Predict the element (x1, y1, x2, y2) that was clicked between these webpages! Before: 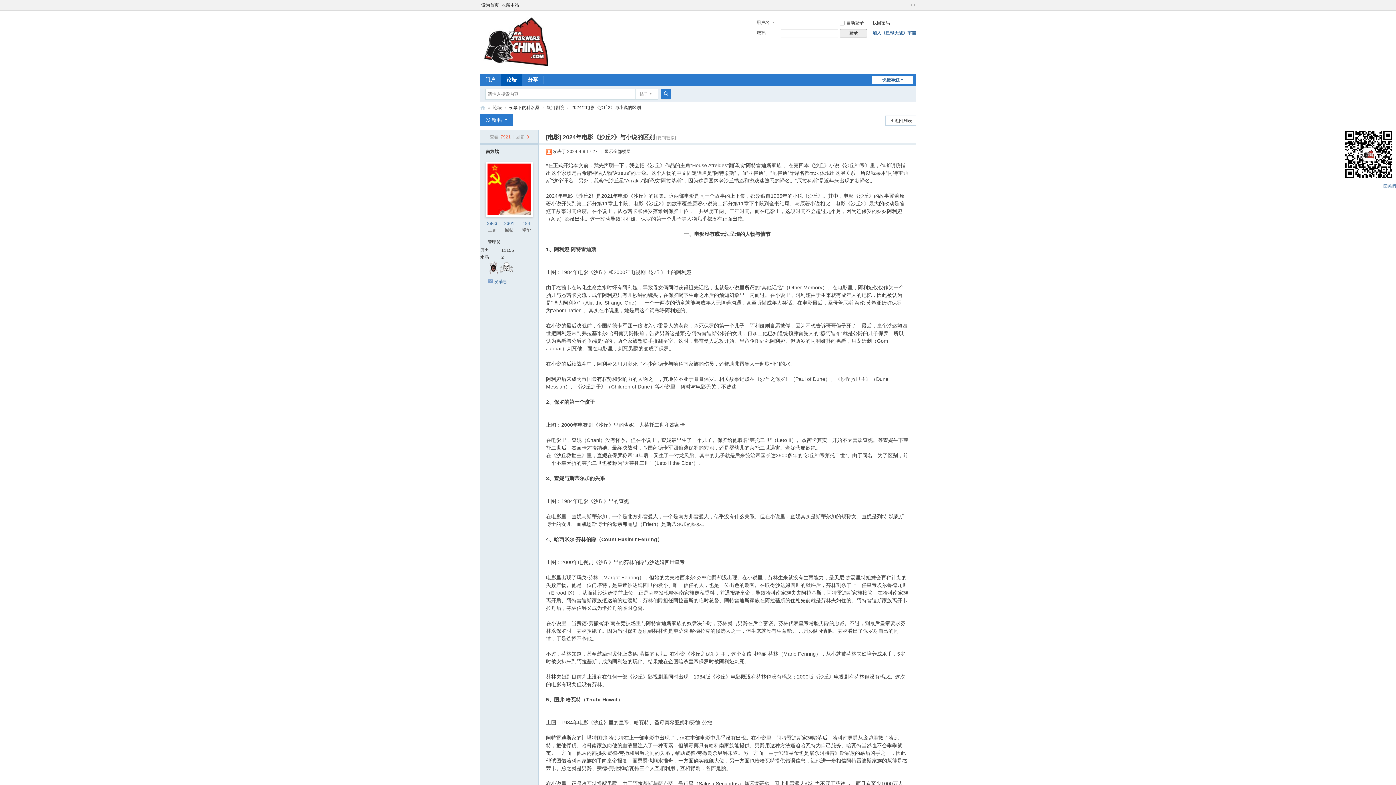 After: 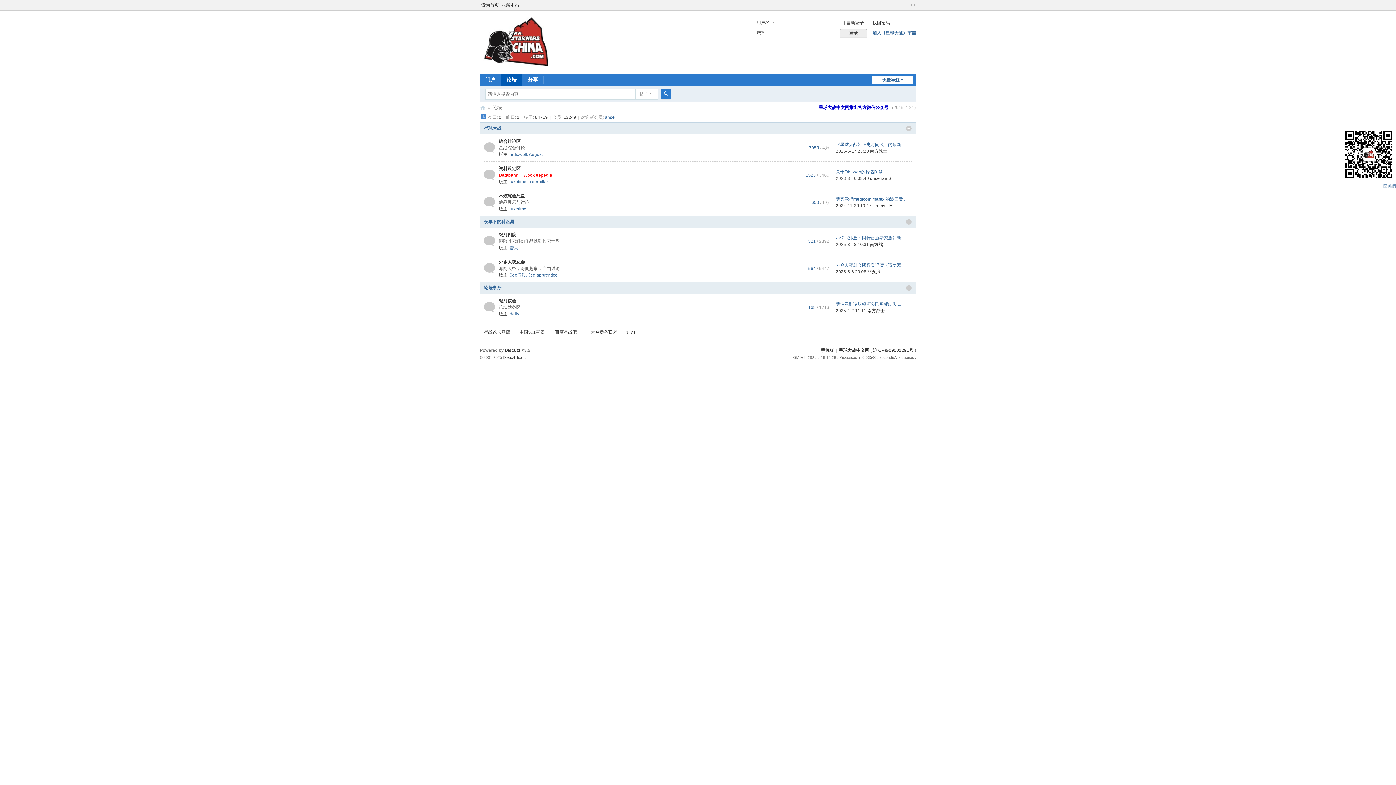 Action: bbox: (493, 102, 501, 113) label: 论坛